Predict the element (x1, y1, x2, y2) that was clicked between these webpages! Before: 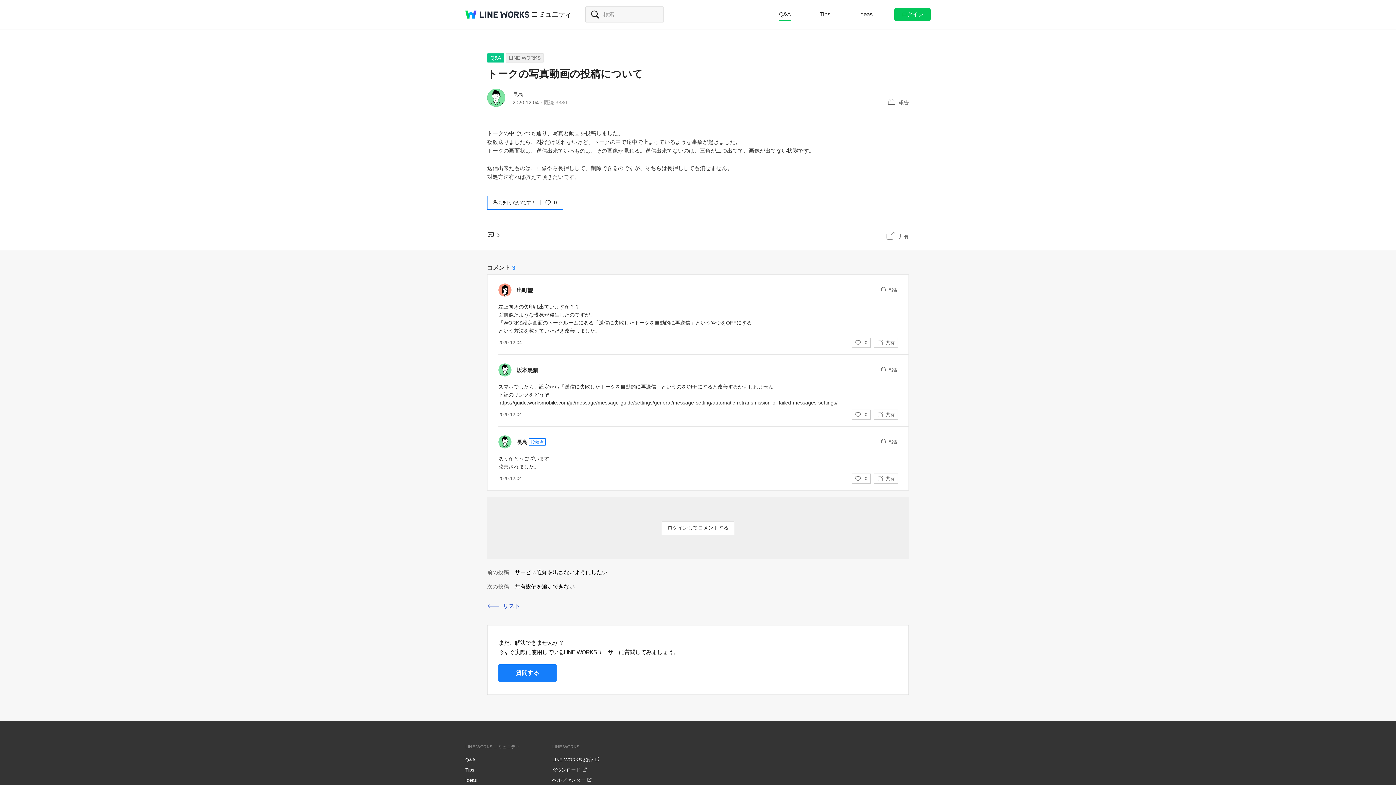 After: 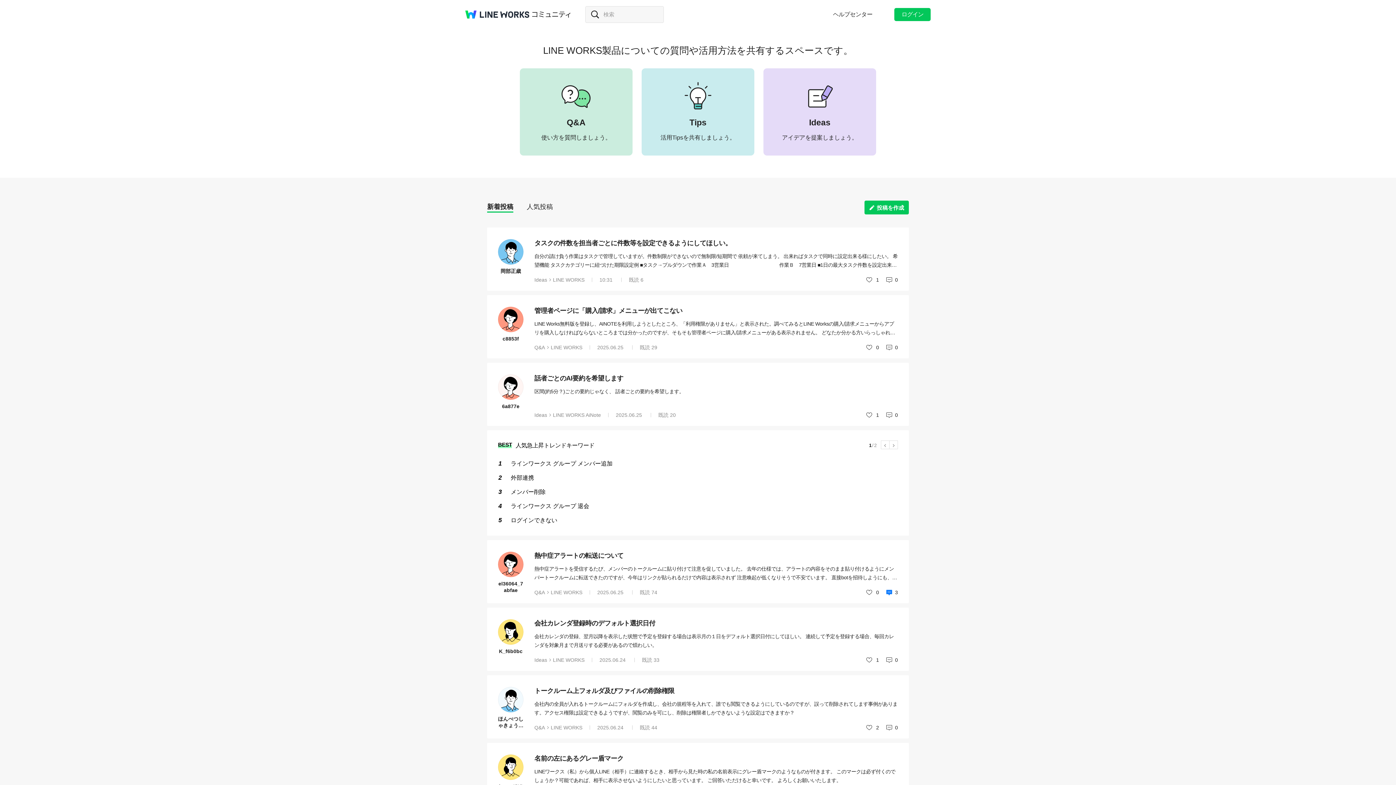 Action: bbox: (487, 602, 520, 610) label: リスト